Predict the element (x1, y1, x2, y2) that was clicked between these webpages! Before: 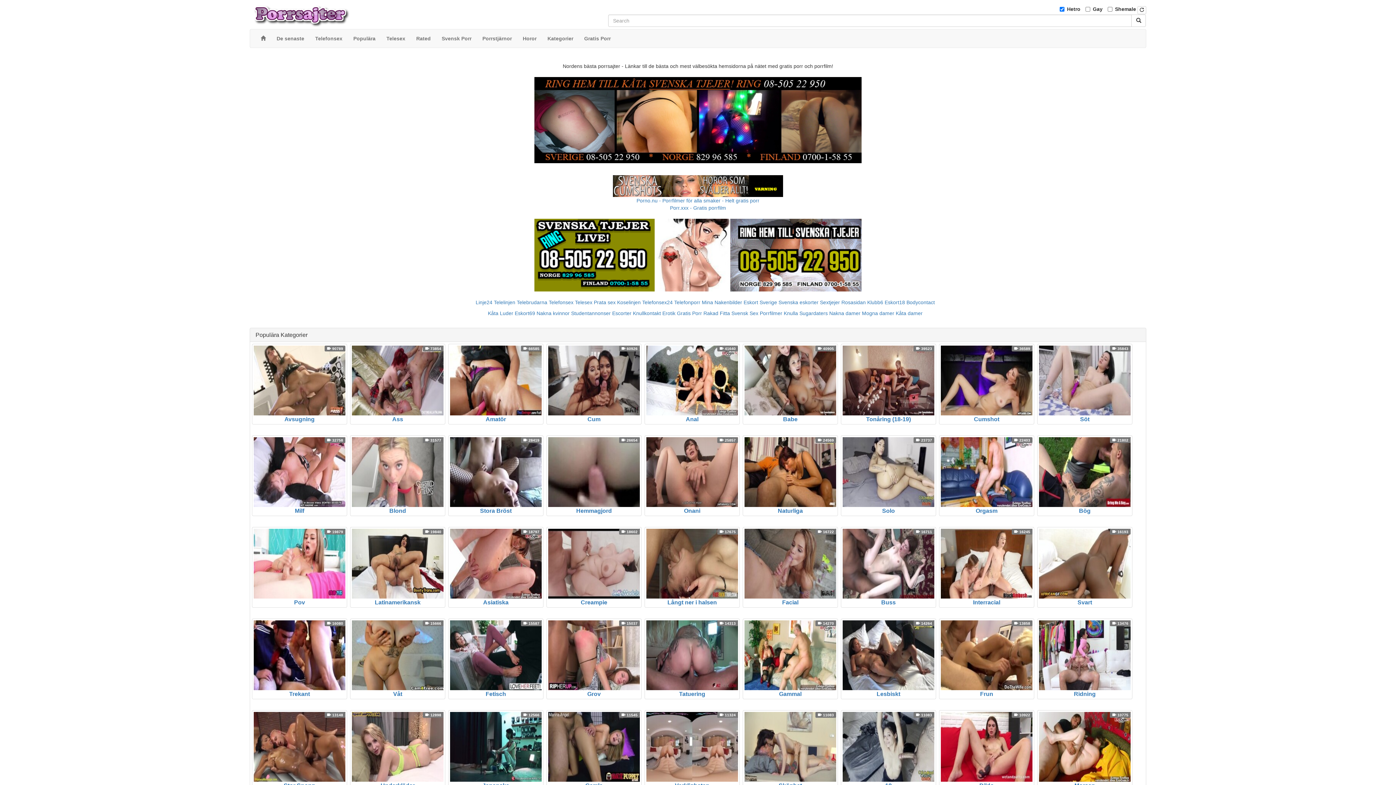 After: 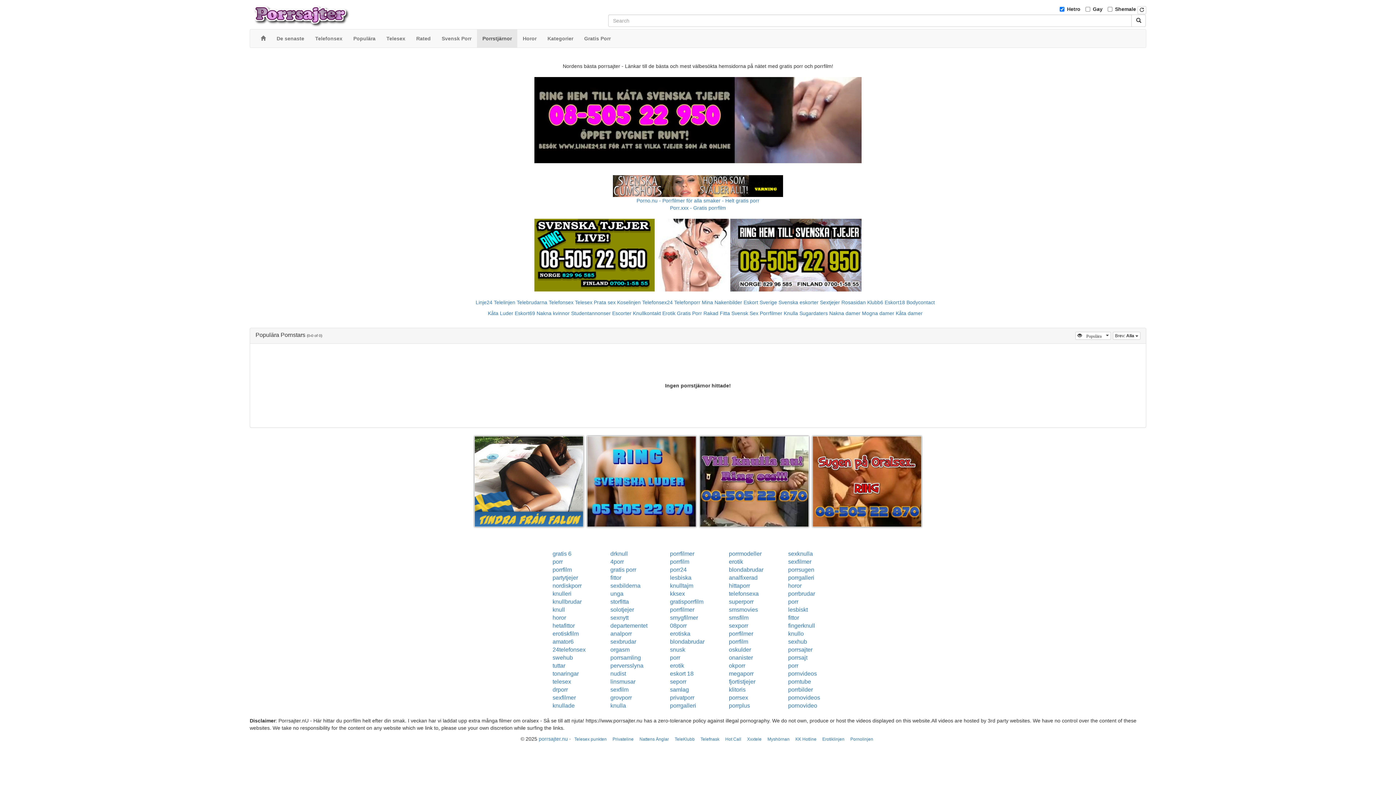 Action: bbox: (477, 29, 517, 47) label: Porrstjärnor